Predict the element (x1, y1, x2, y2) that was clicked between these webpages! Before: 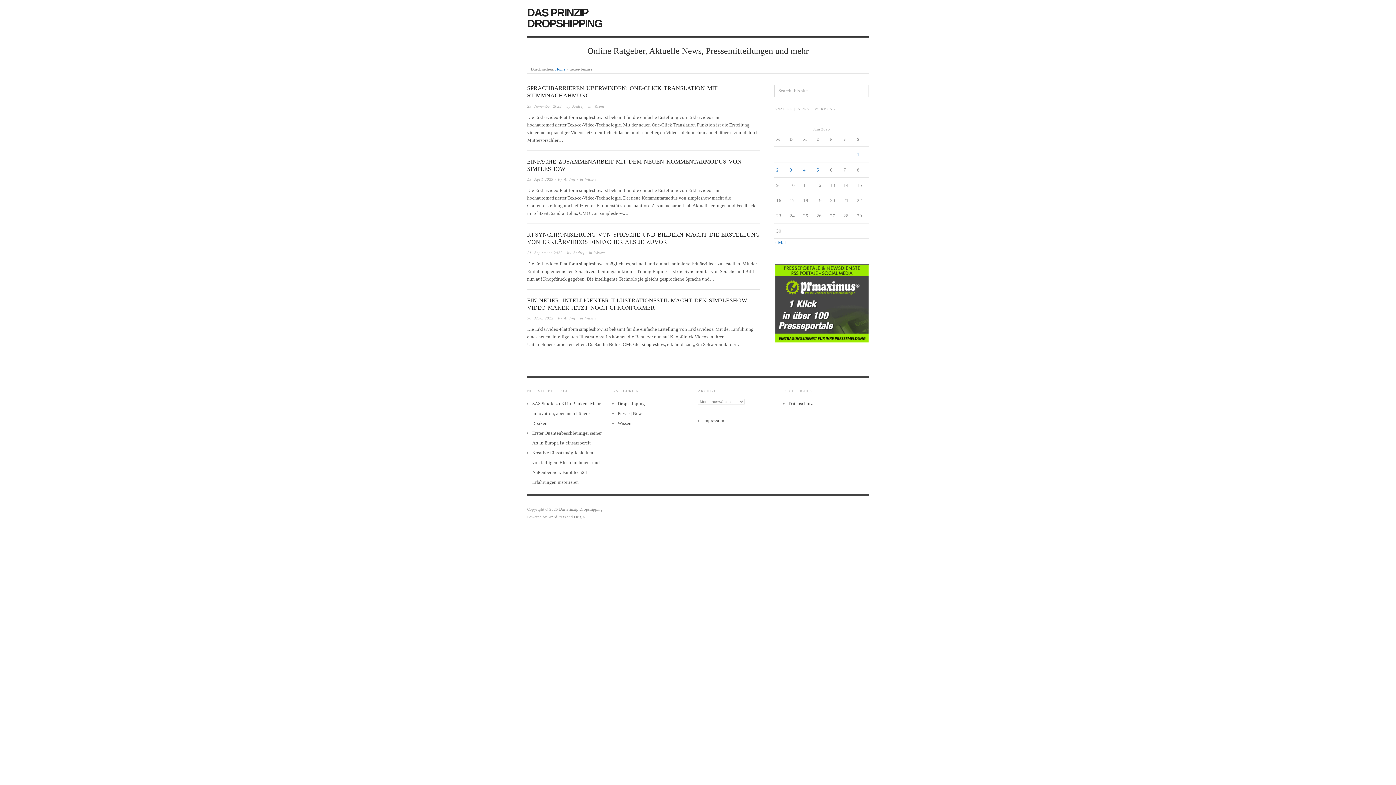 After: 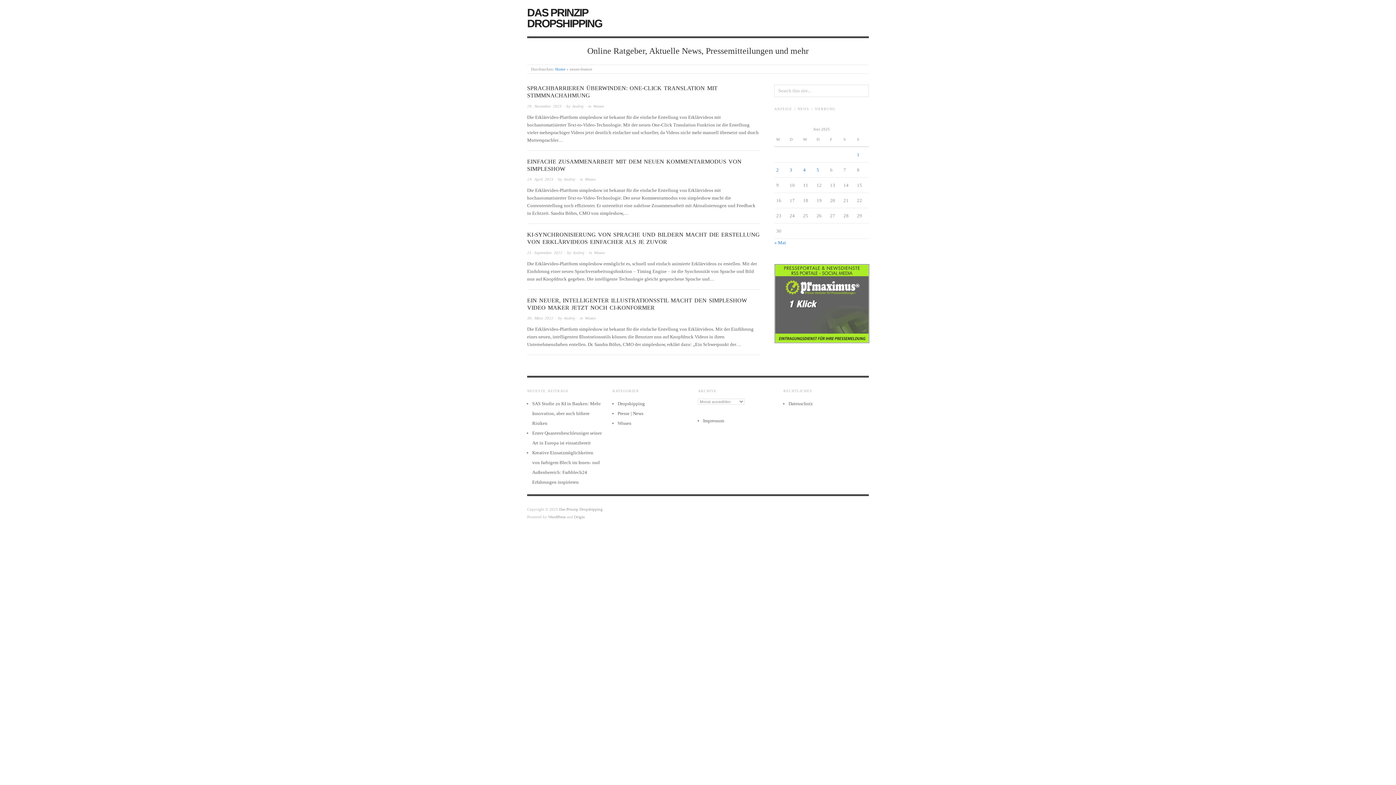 Action: bbox: (774, 300, 869, 305)